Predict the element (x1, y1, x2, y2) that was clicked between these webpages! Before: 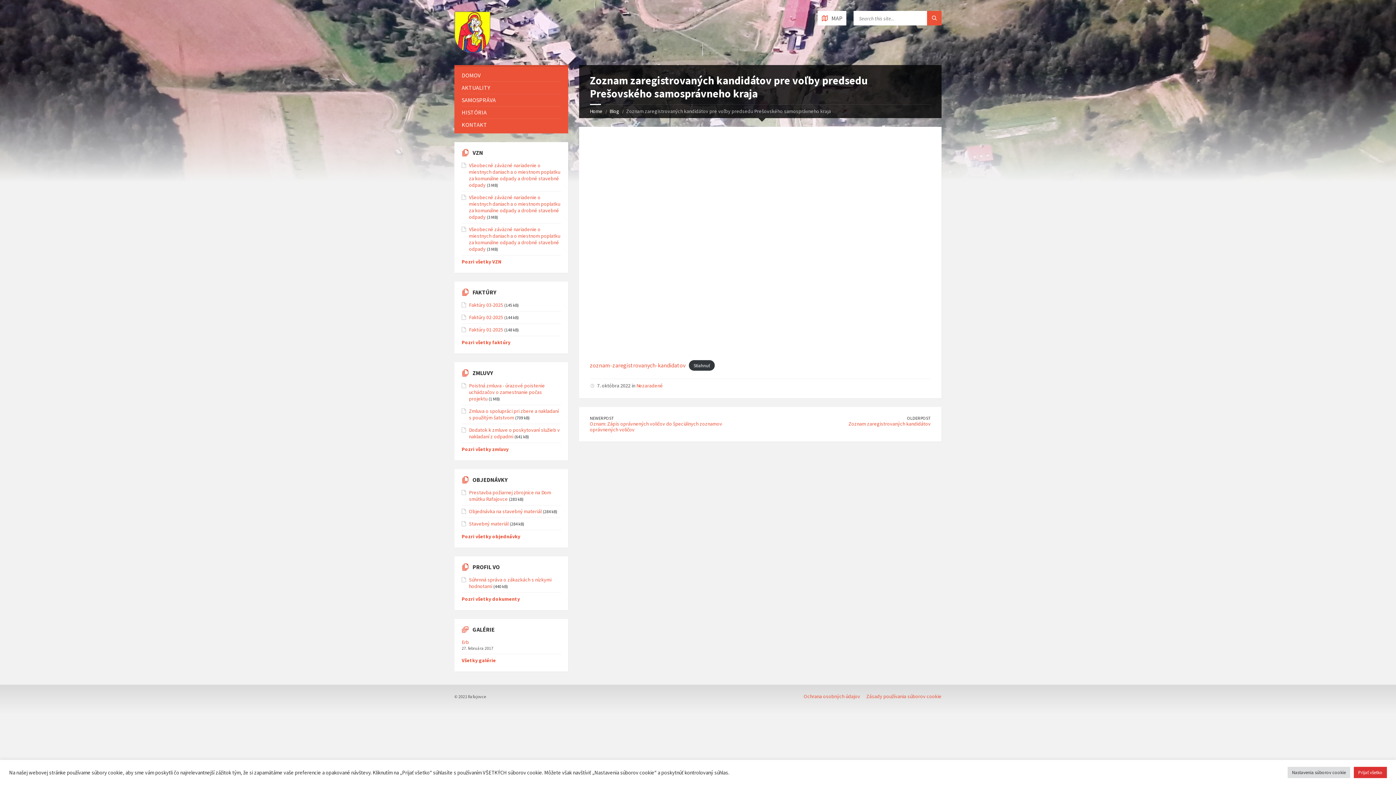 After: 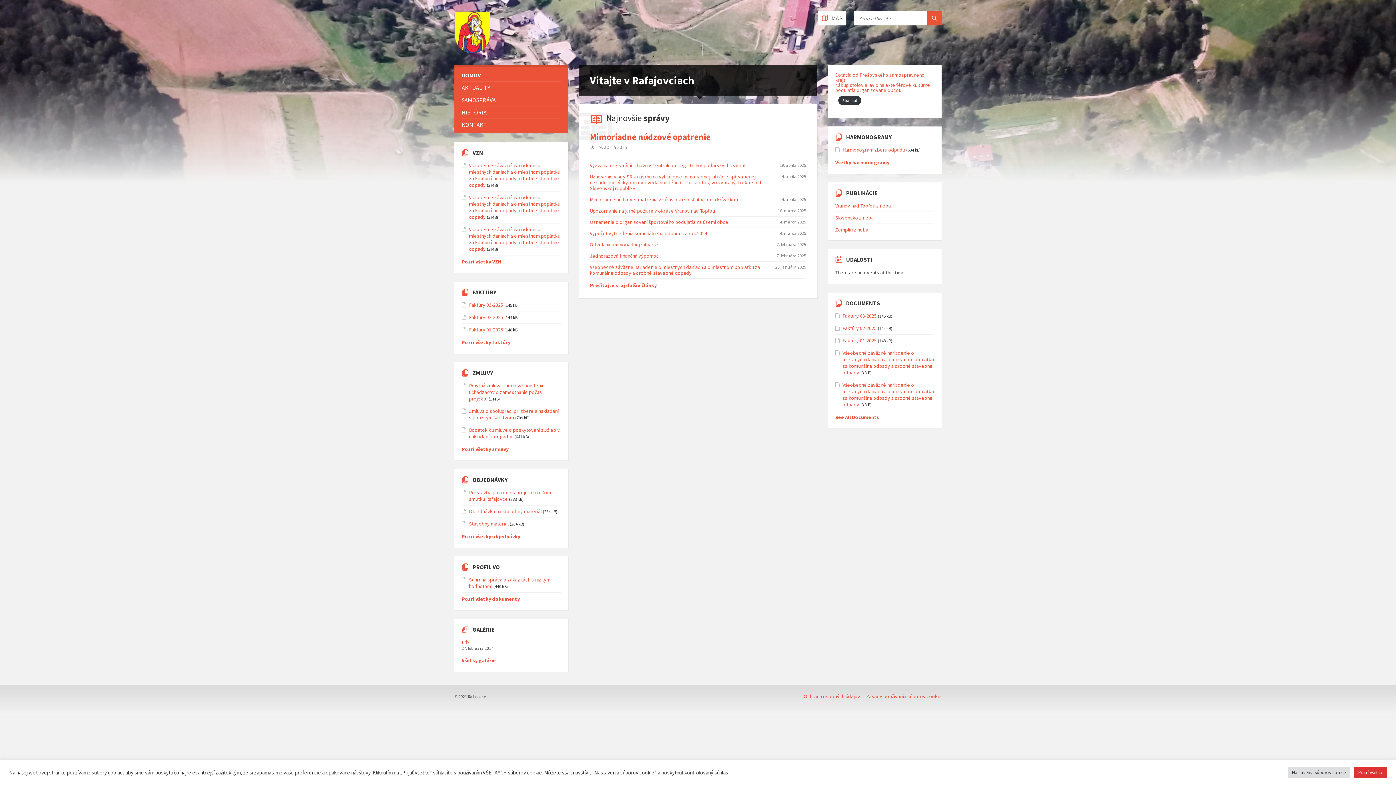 Action: bbox: (590, 107, 602, 114) label: Home